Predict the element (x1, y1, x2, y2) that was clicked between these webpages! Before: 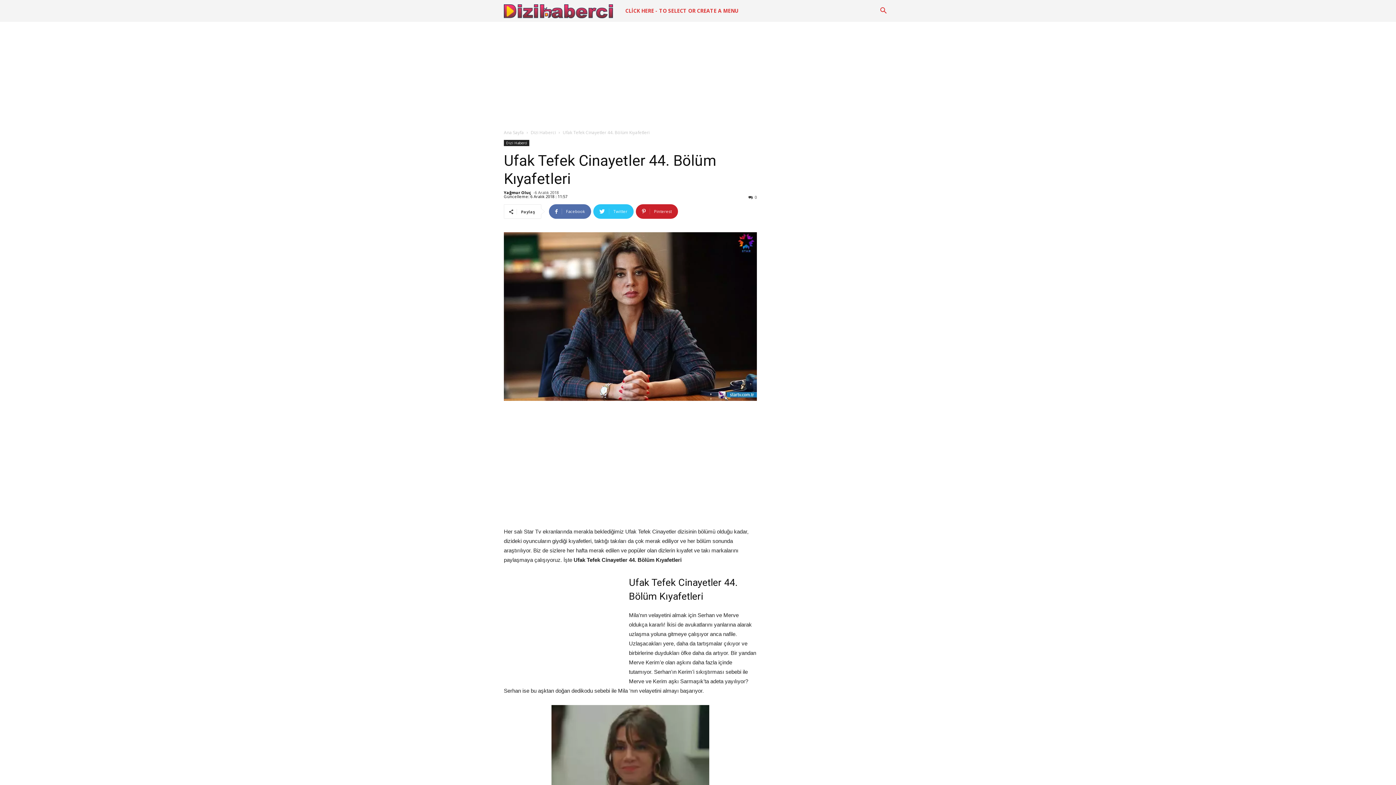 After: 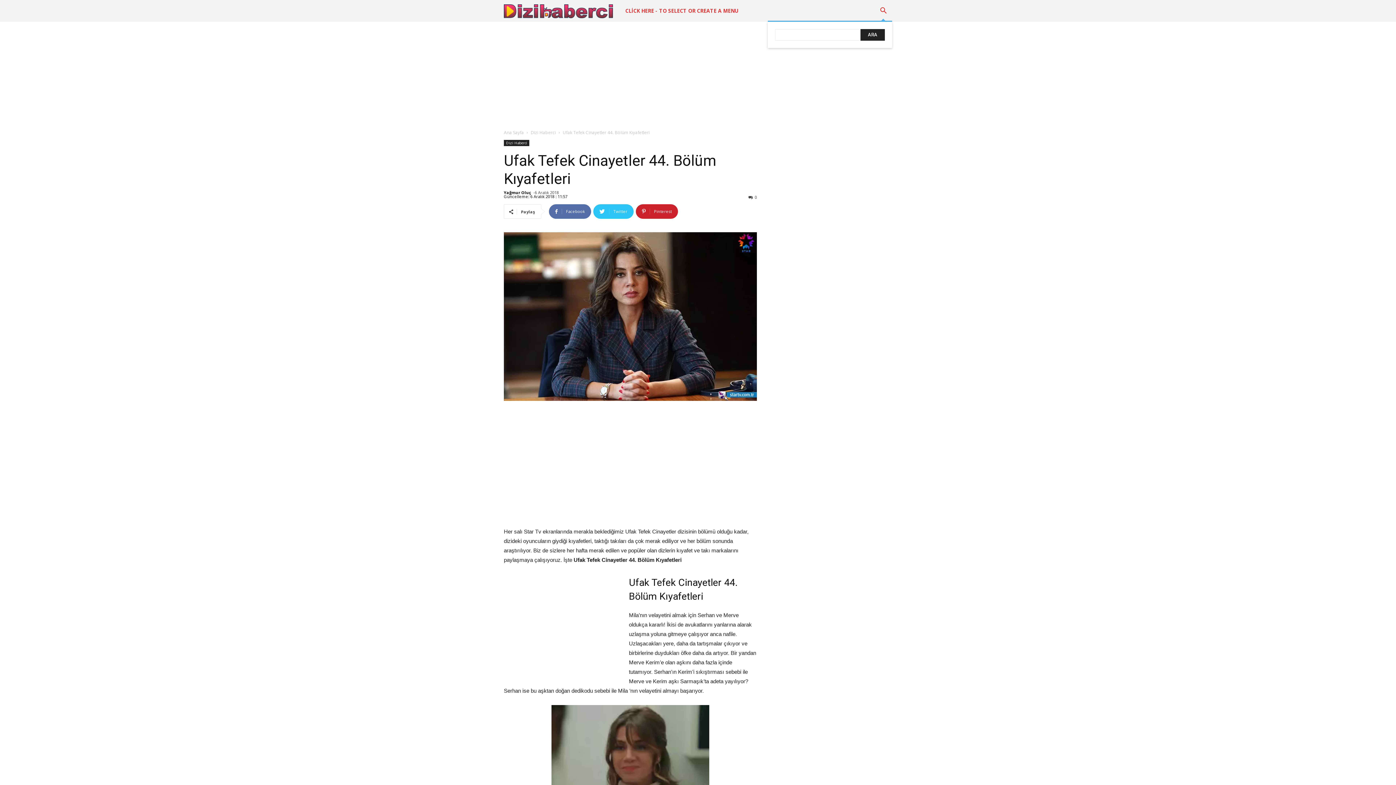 Action: bbox: (874, 8, 892, 14)